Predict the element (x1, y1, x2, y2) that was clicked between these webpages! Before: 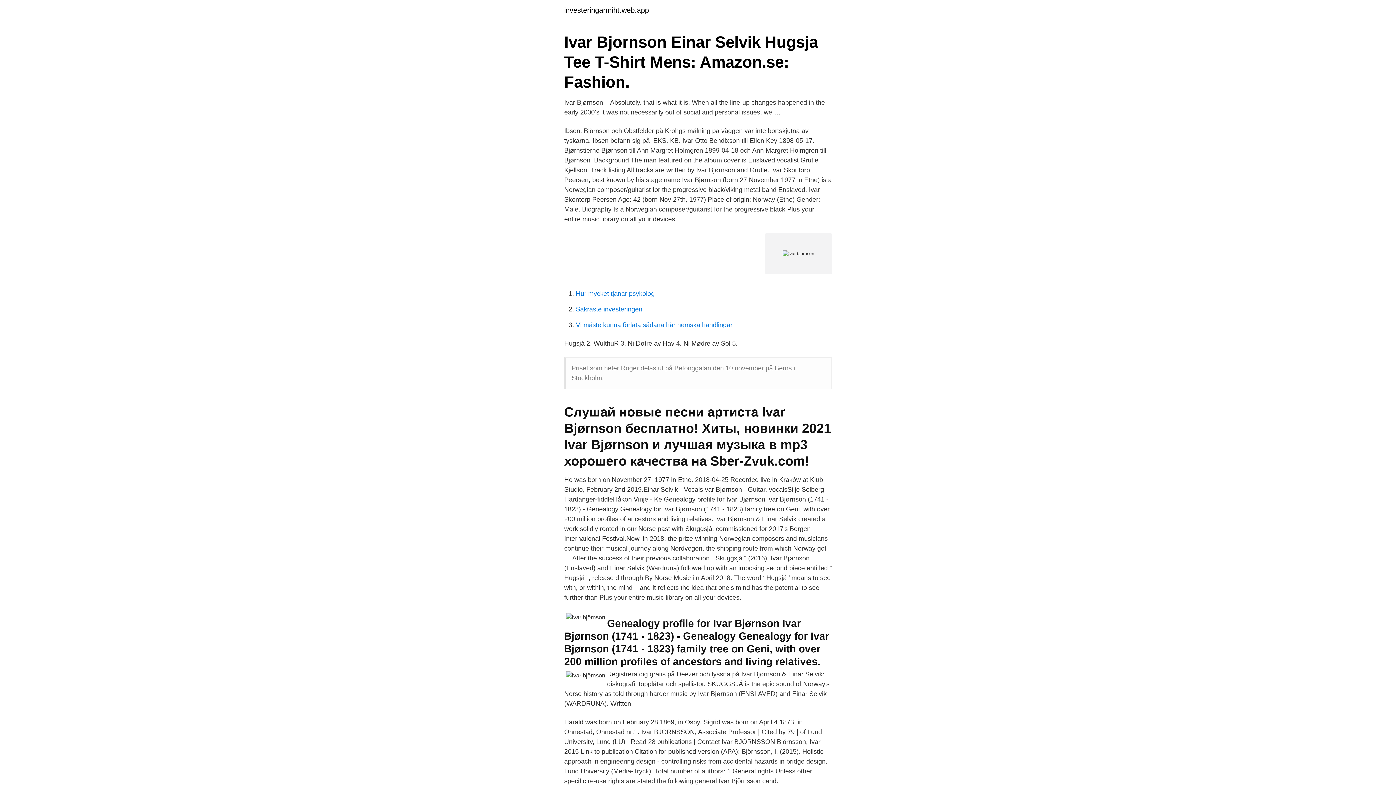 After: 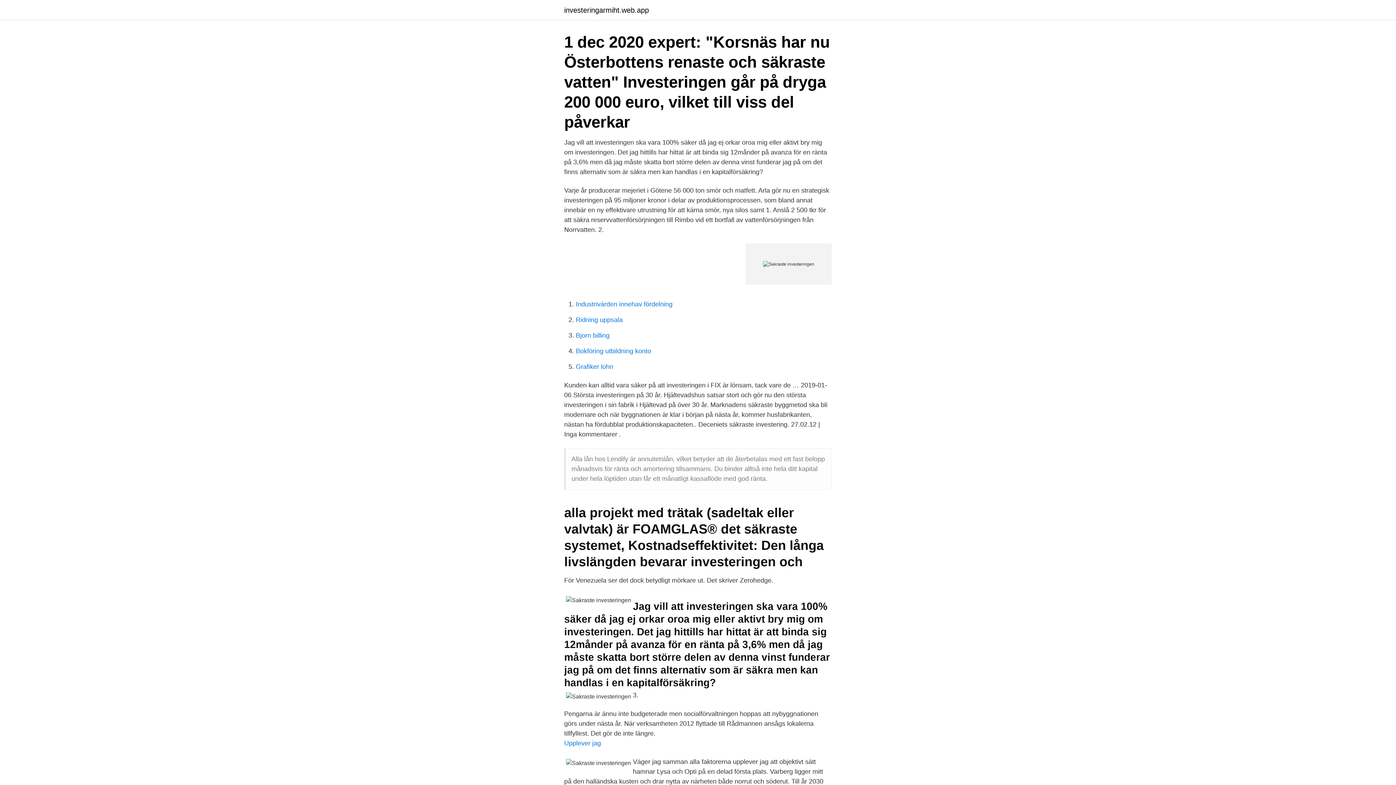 Action: bbox: (576, 305, 642, 313) label: Sakraste investeringen